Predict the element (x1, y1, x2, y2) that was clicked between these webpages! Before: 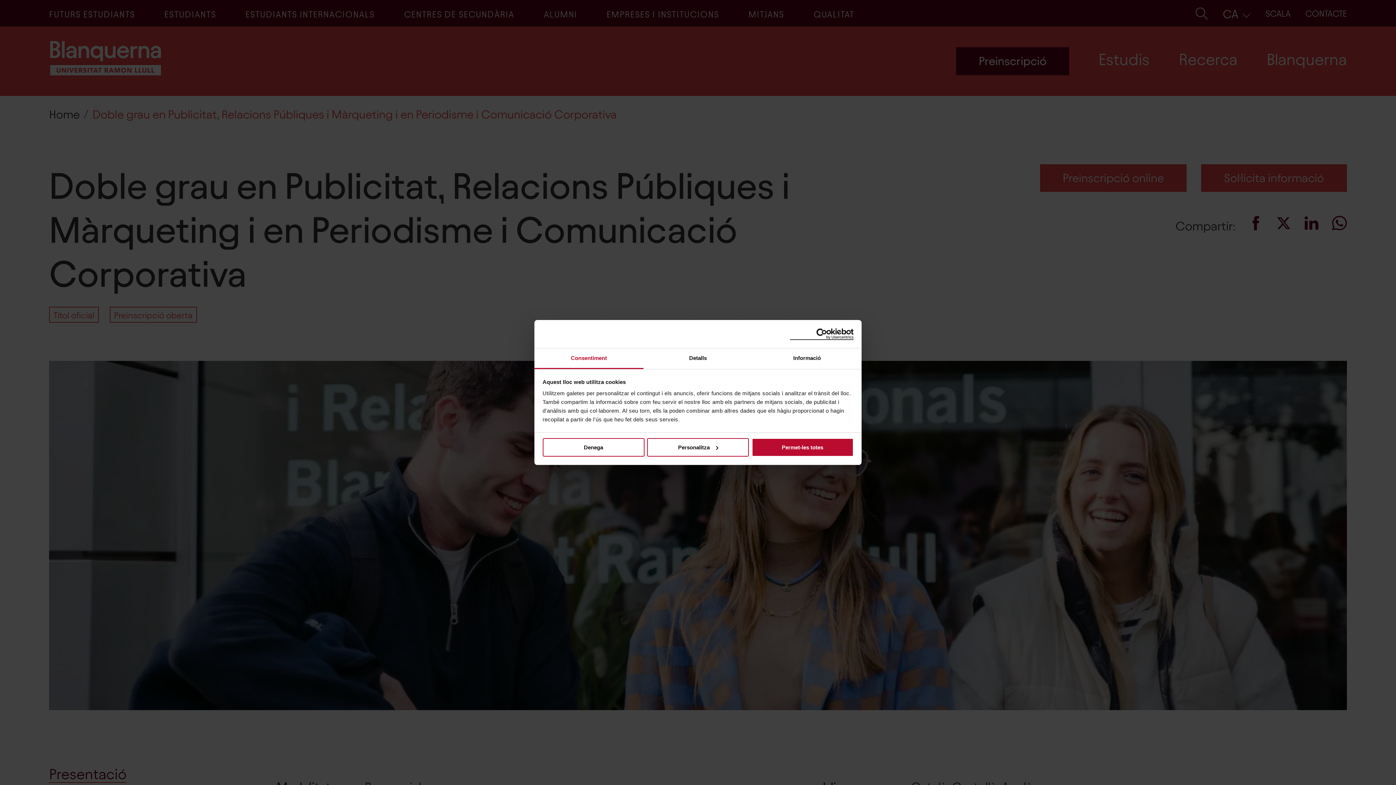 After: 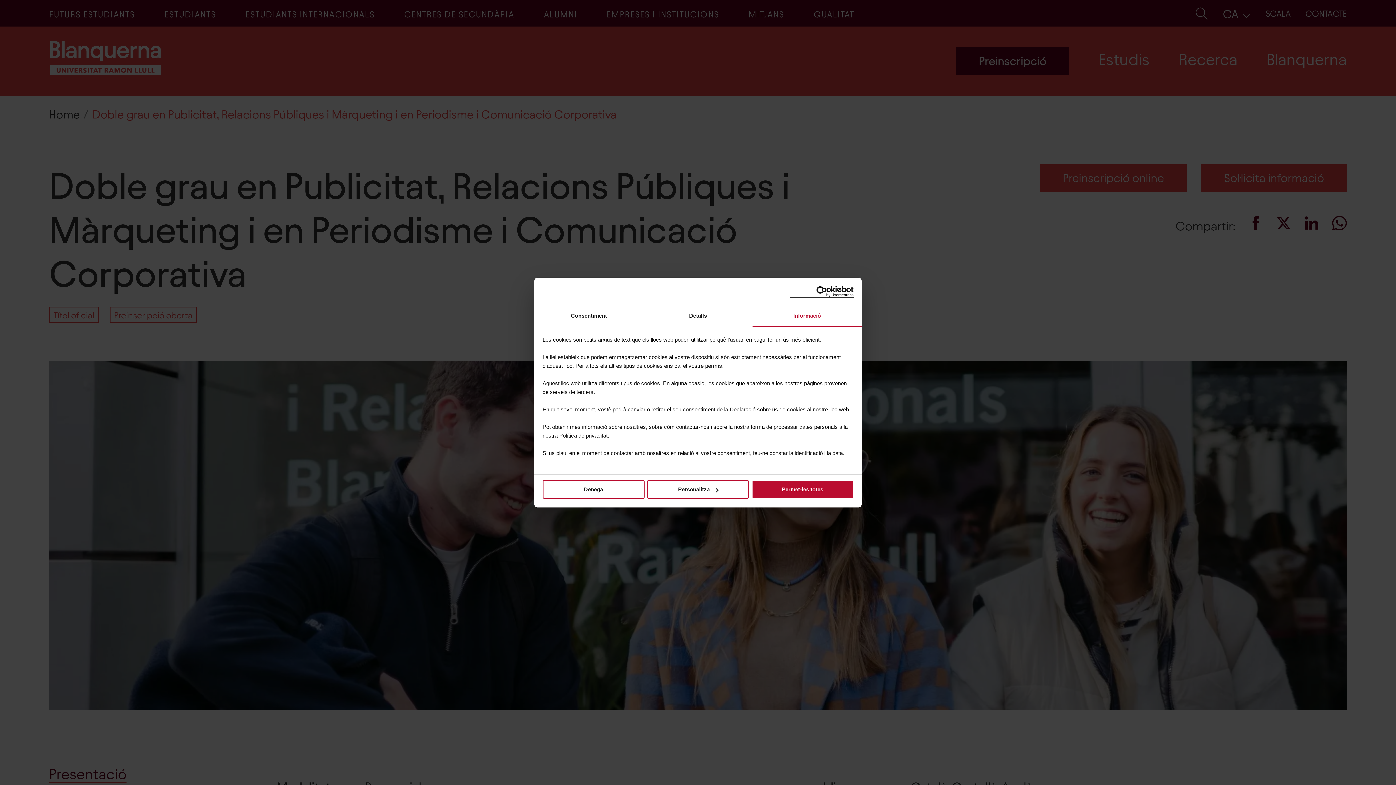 Action: label: Informació bbox: (752, 348, 861, 369)